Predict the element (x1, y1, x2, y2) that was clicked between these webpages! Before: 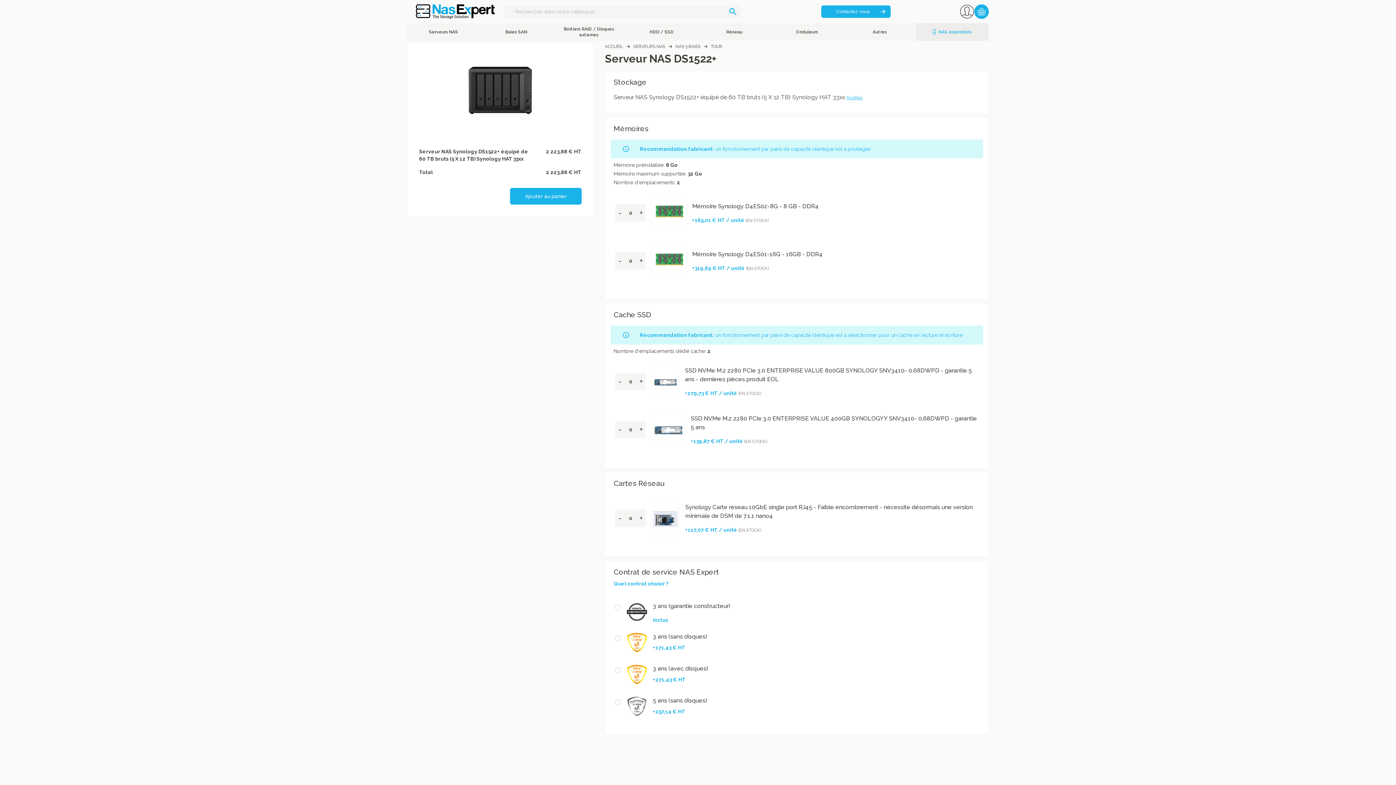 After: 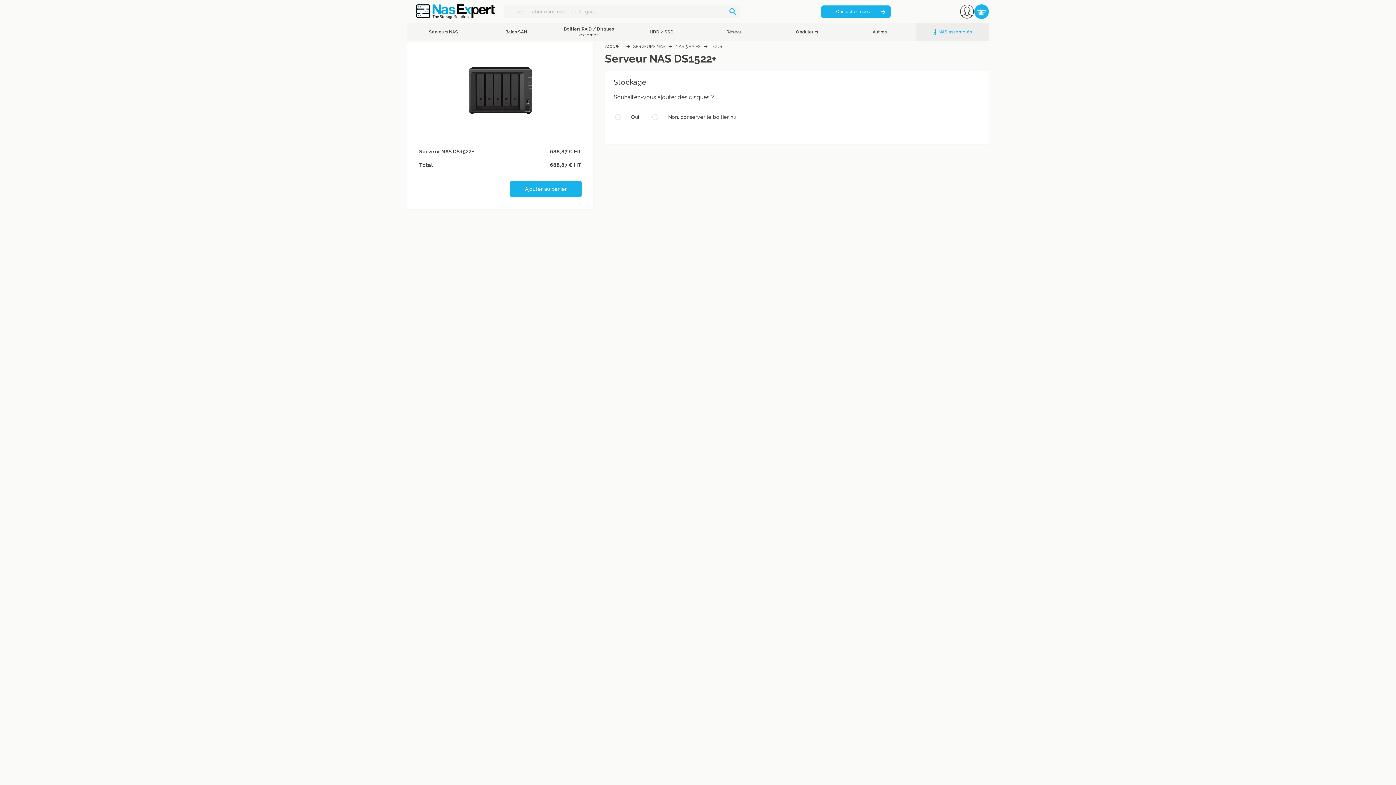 Action: bbox: (846, 95, 862, 100) label: Modifier